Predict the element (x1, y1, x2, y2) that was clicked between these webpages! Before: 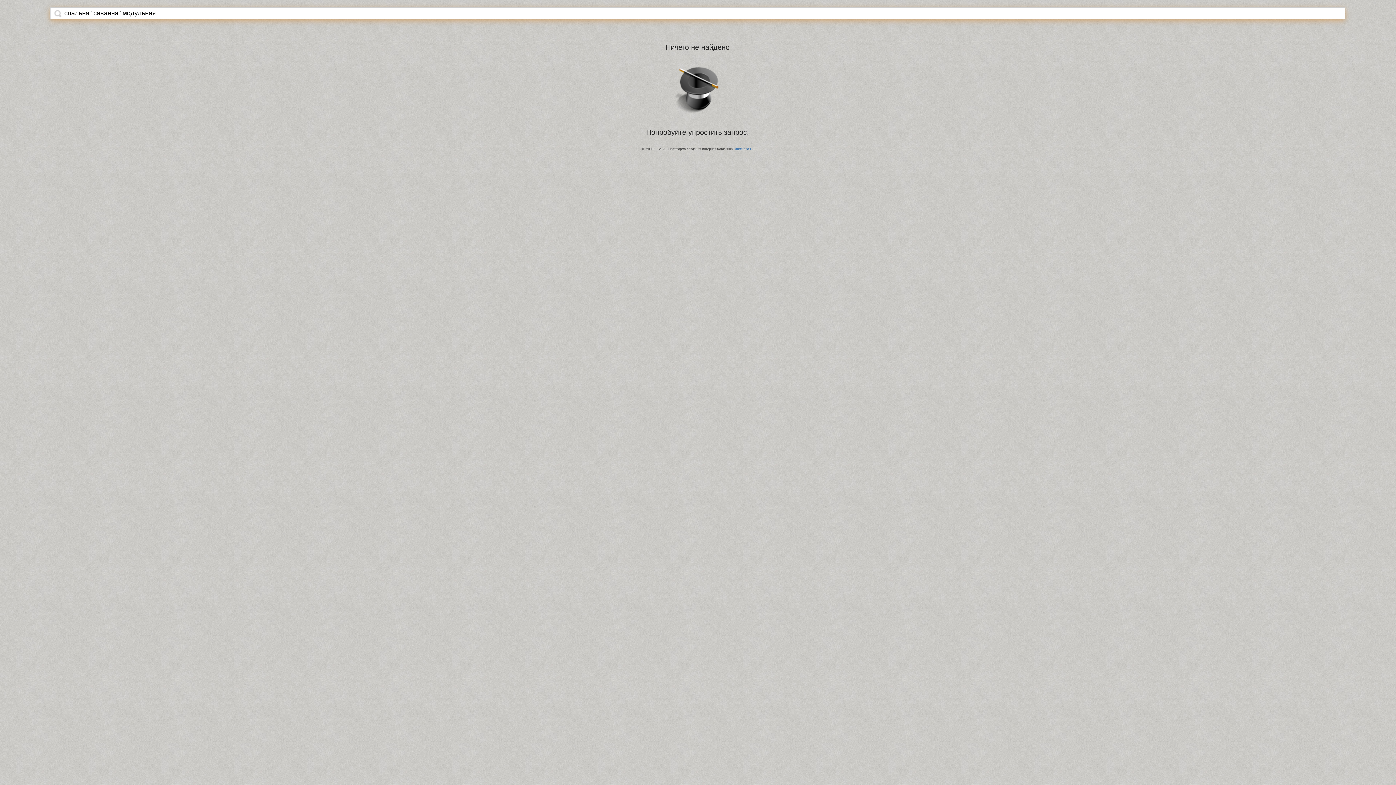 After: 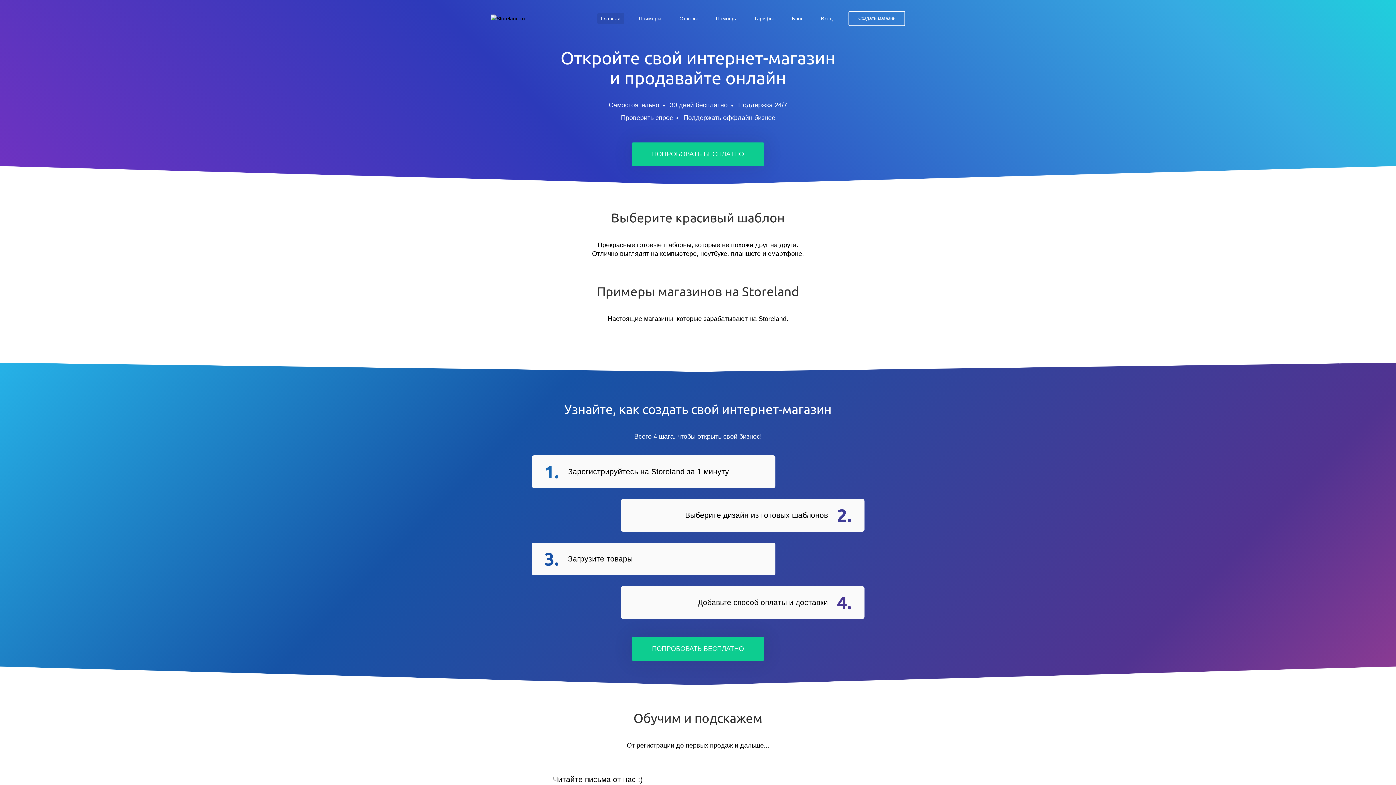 Action: bbox: (734, 147, 754, 150) label: StoreLand.Ru